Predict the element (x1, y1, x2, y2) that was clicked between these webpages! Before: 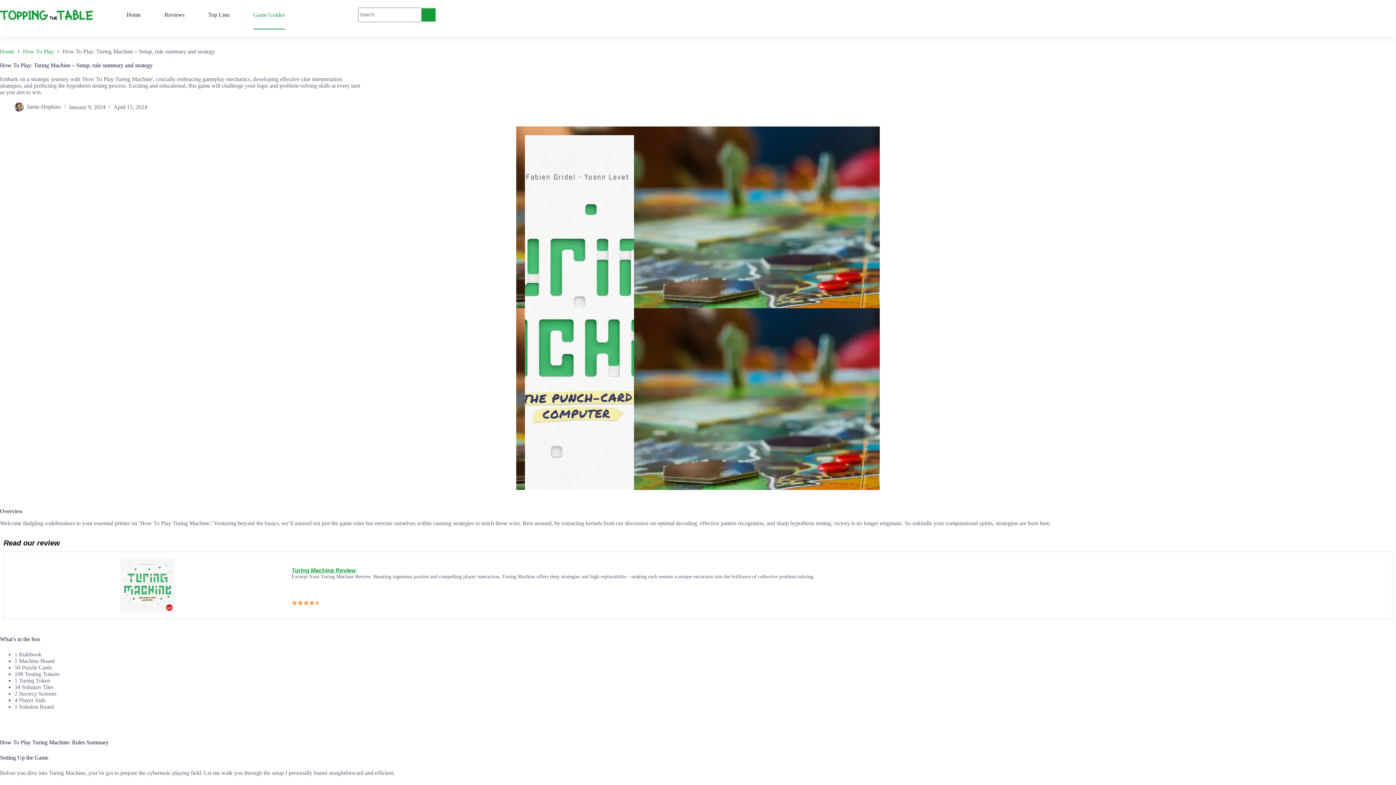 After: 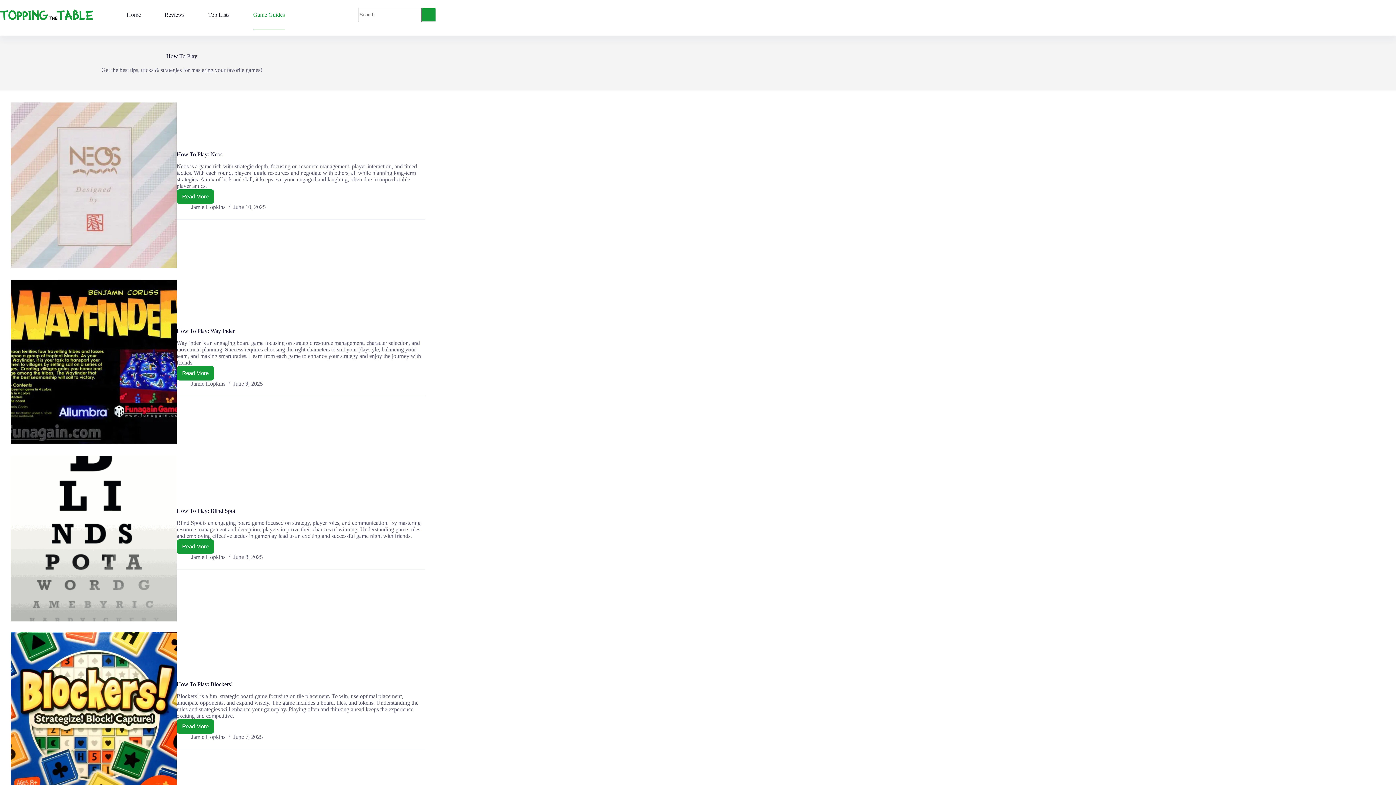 Action: bbox: (22, 48, 53, 55) label: How To Play